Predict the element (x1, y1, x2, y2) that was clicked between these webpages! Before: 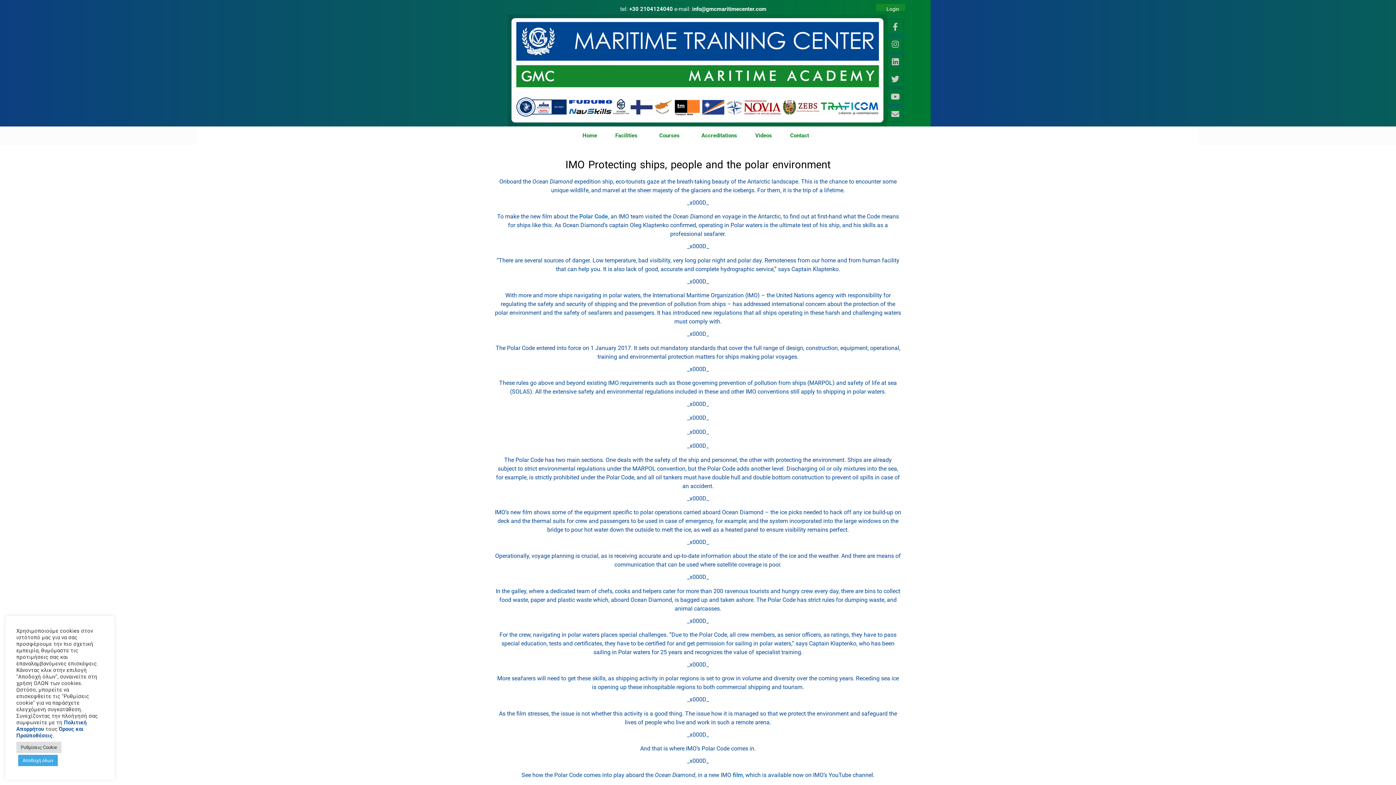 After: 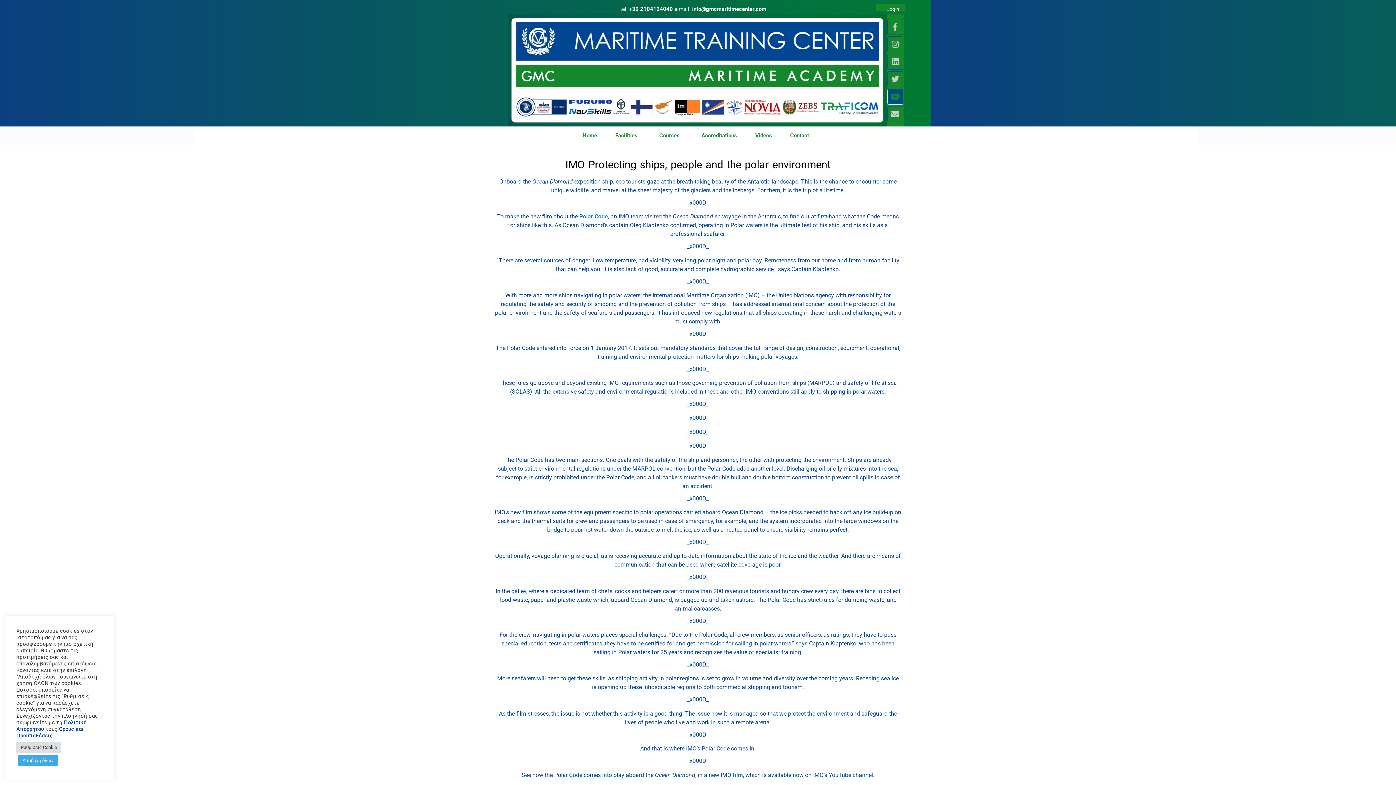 Action: label: Youtube bbox: (887, 88, 903, 104)